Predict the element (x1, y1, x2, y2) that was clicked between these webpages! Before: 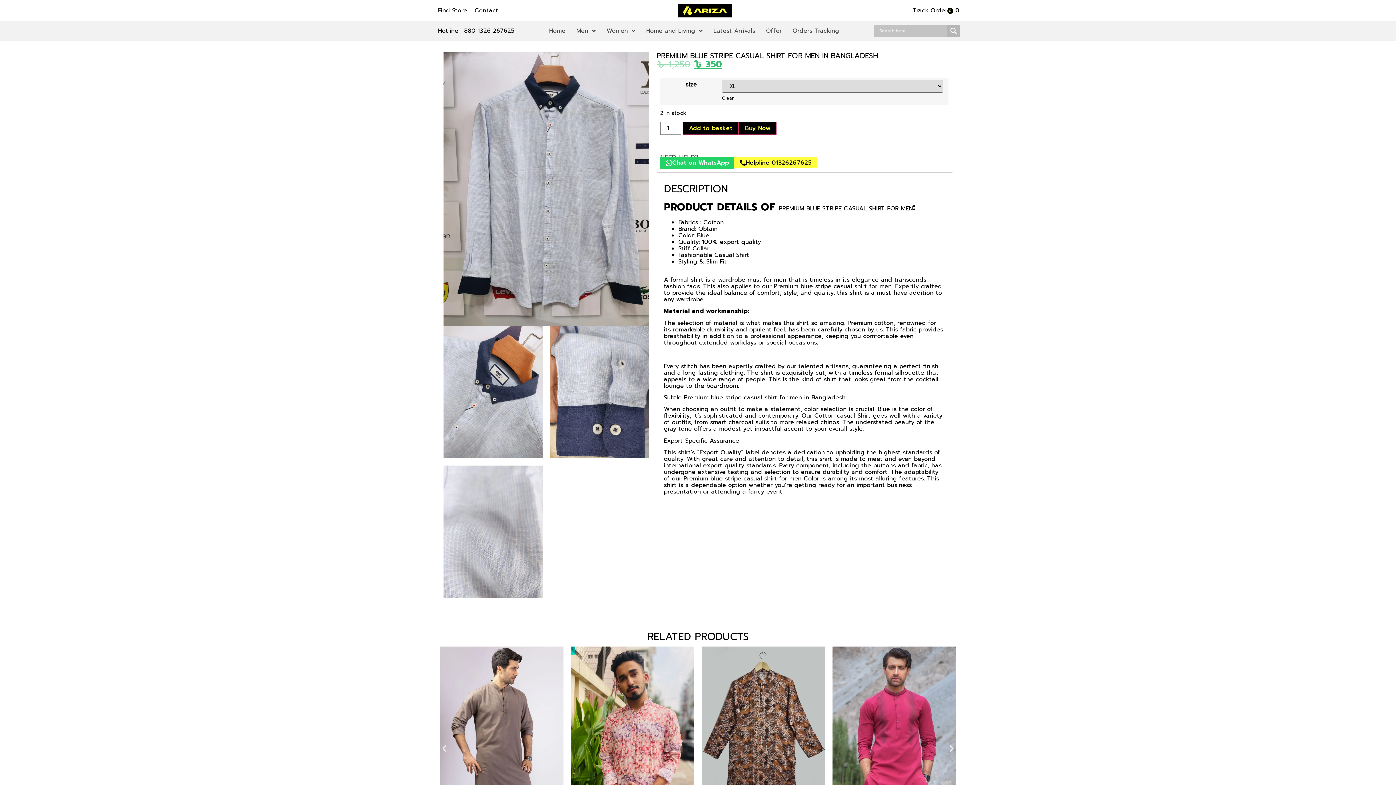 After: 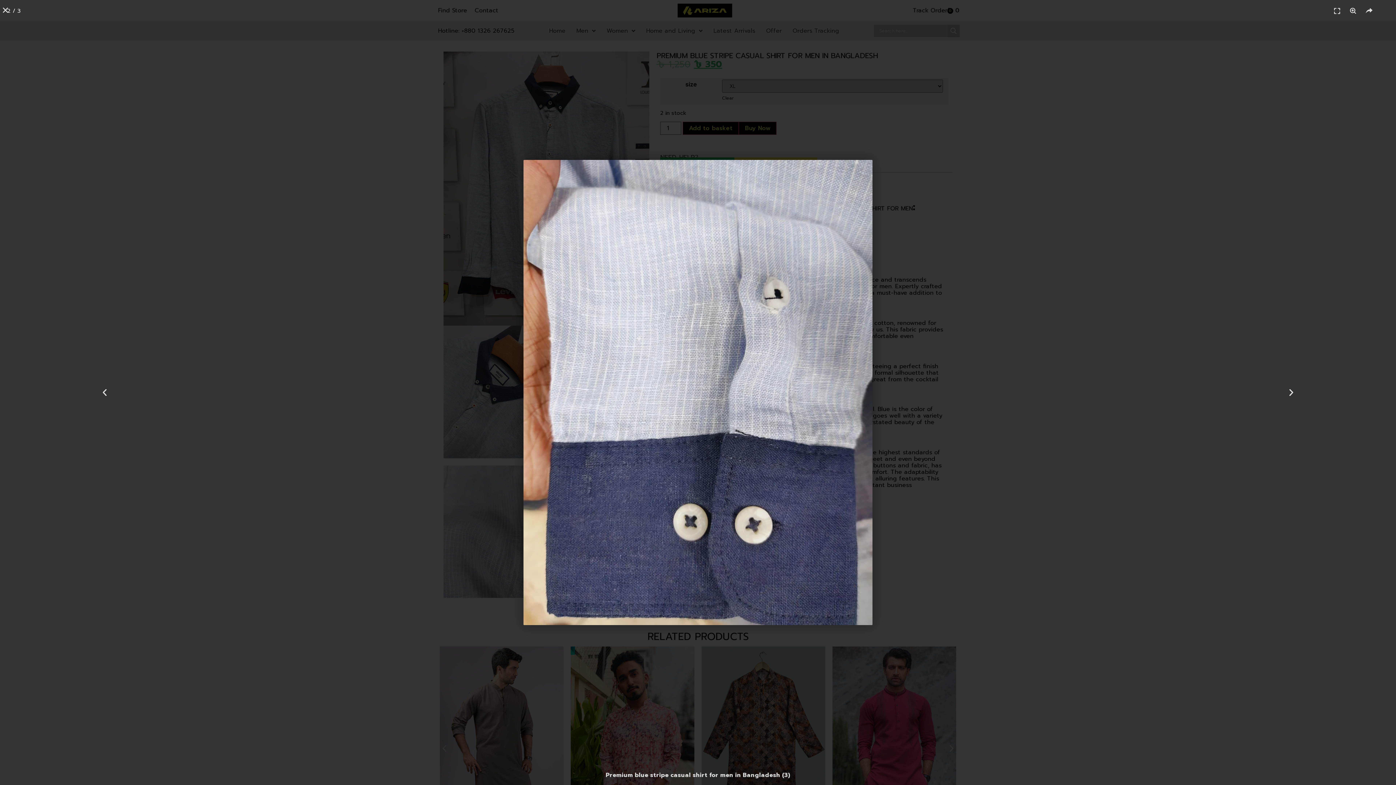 Action: bbox: (550, 325, 649, 458)